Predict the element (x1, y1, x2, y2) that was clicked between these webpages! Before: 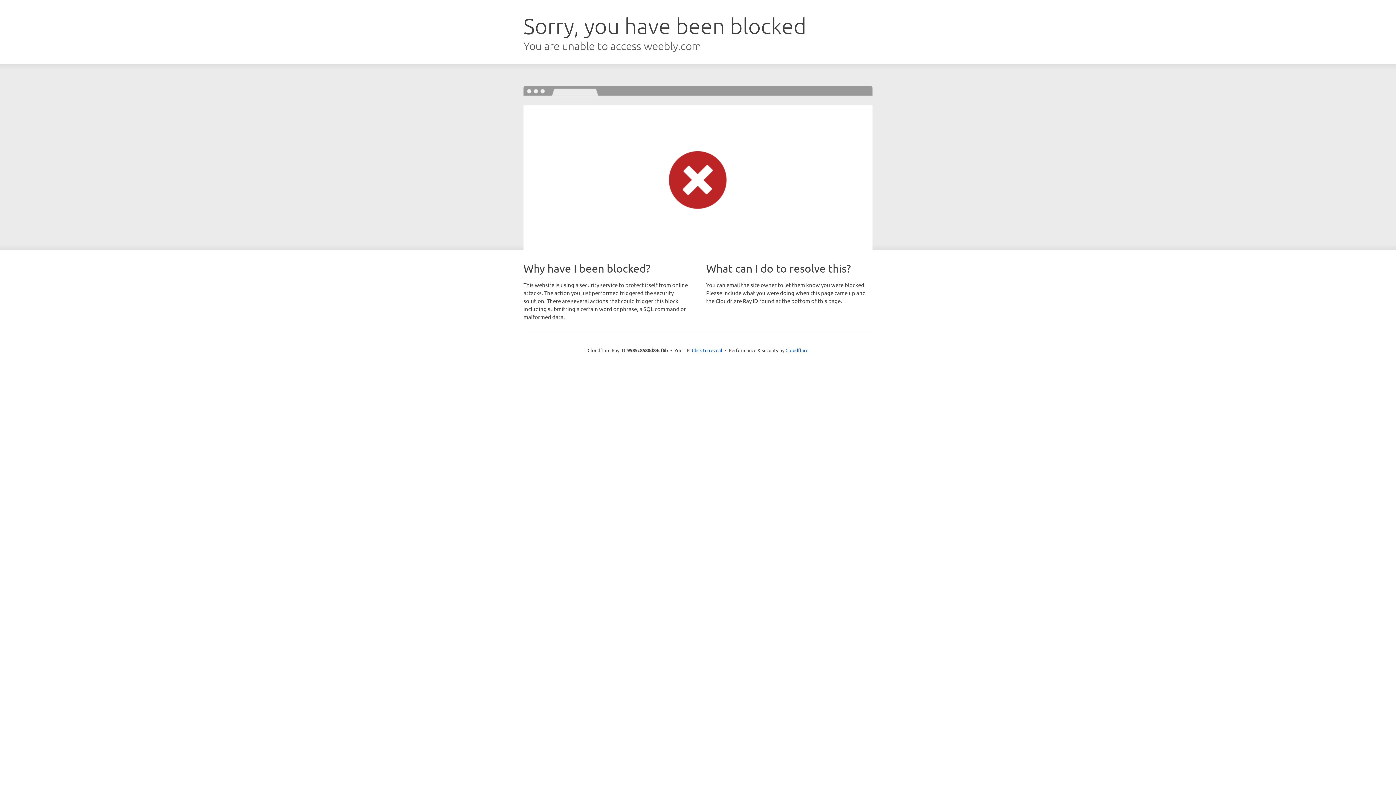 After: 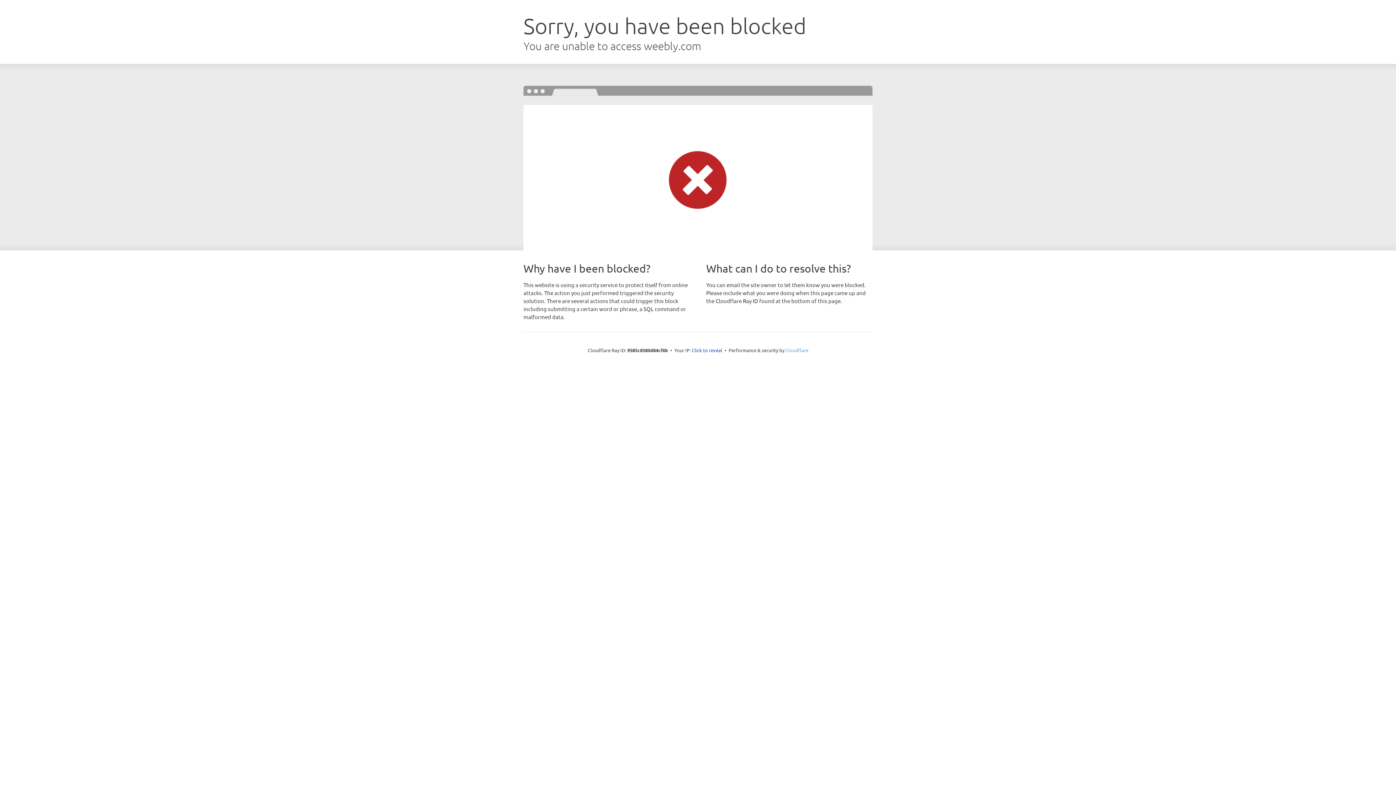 Action: bbox: (785, 347, 808, 353) label: Cloudflare